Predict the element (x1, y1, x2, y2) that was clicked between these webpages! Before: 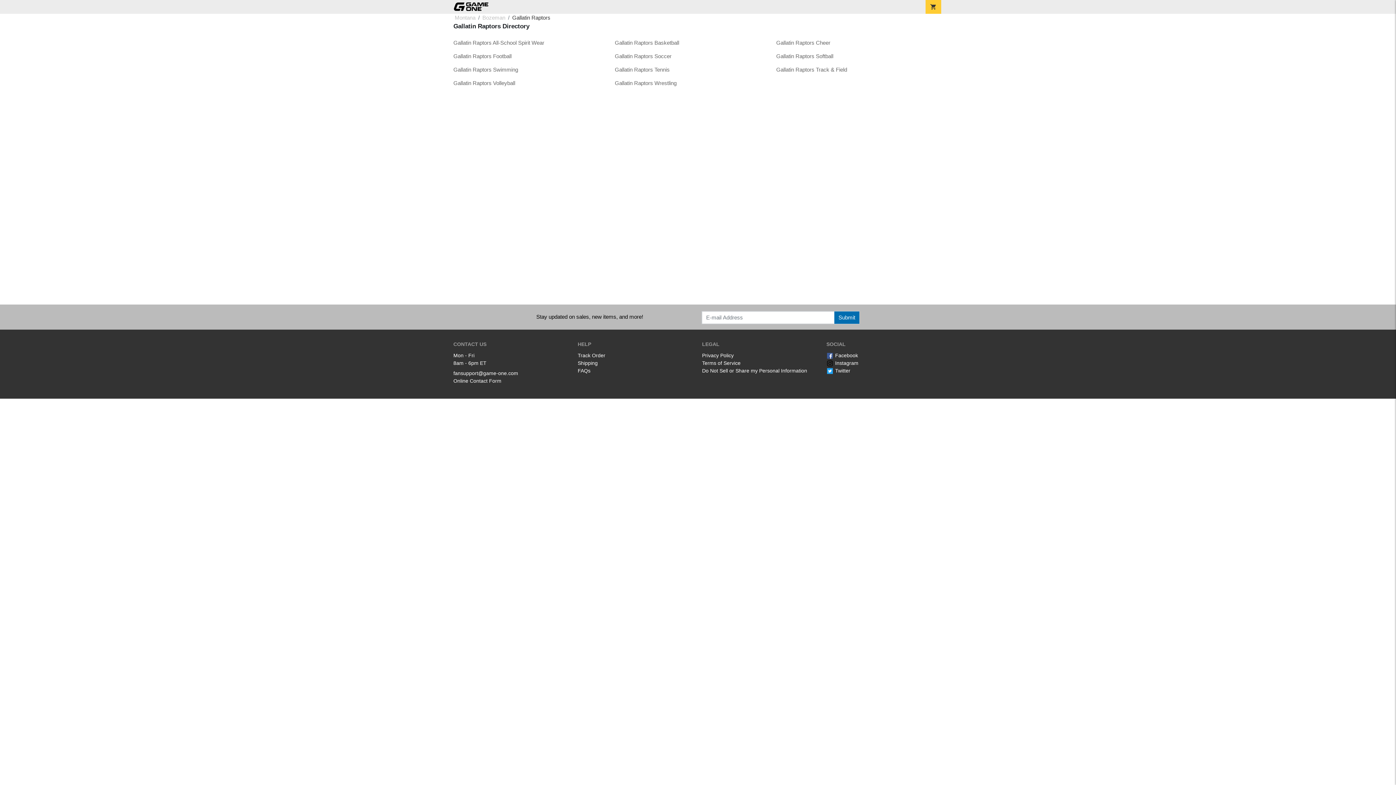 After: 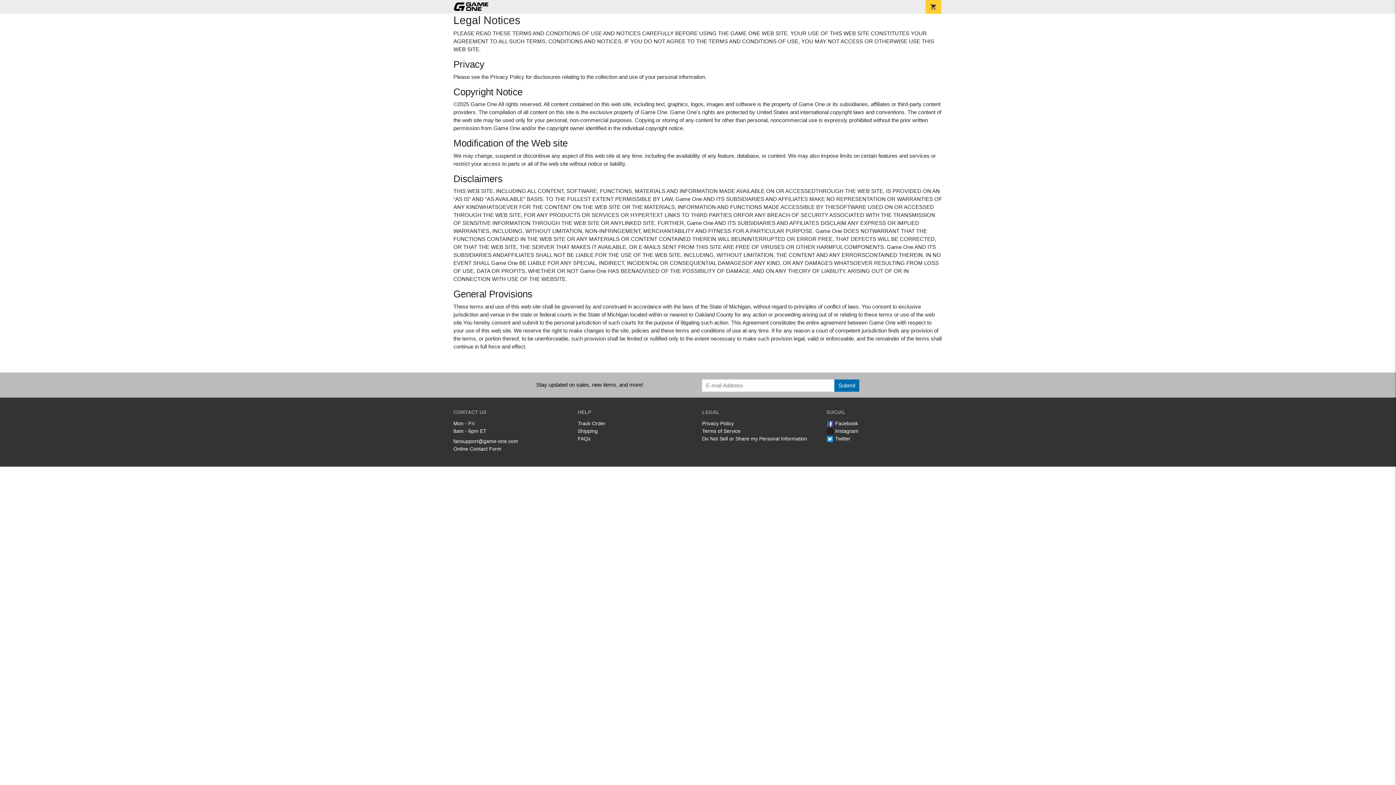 Action: bbox: (702, 360, 740, 366) label: Terms of Service